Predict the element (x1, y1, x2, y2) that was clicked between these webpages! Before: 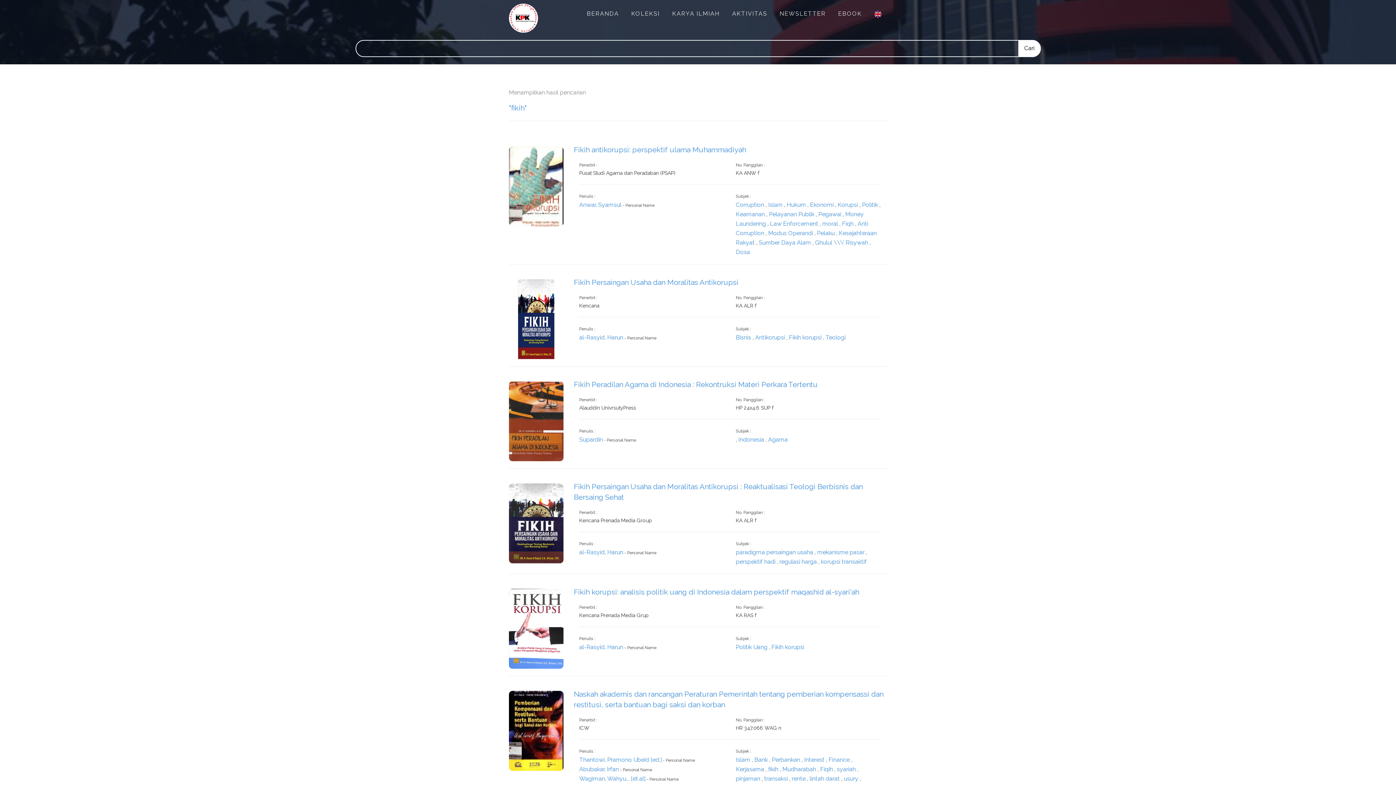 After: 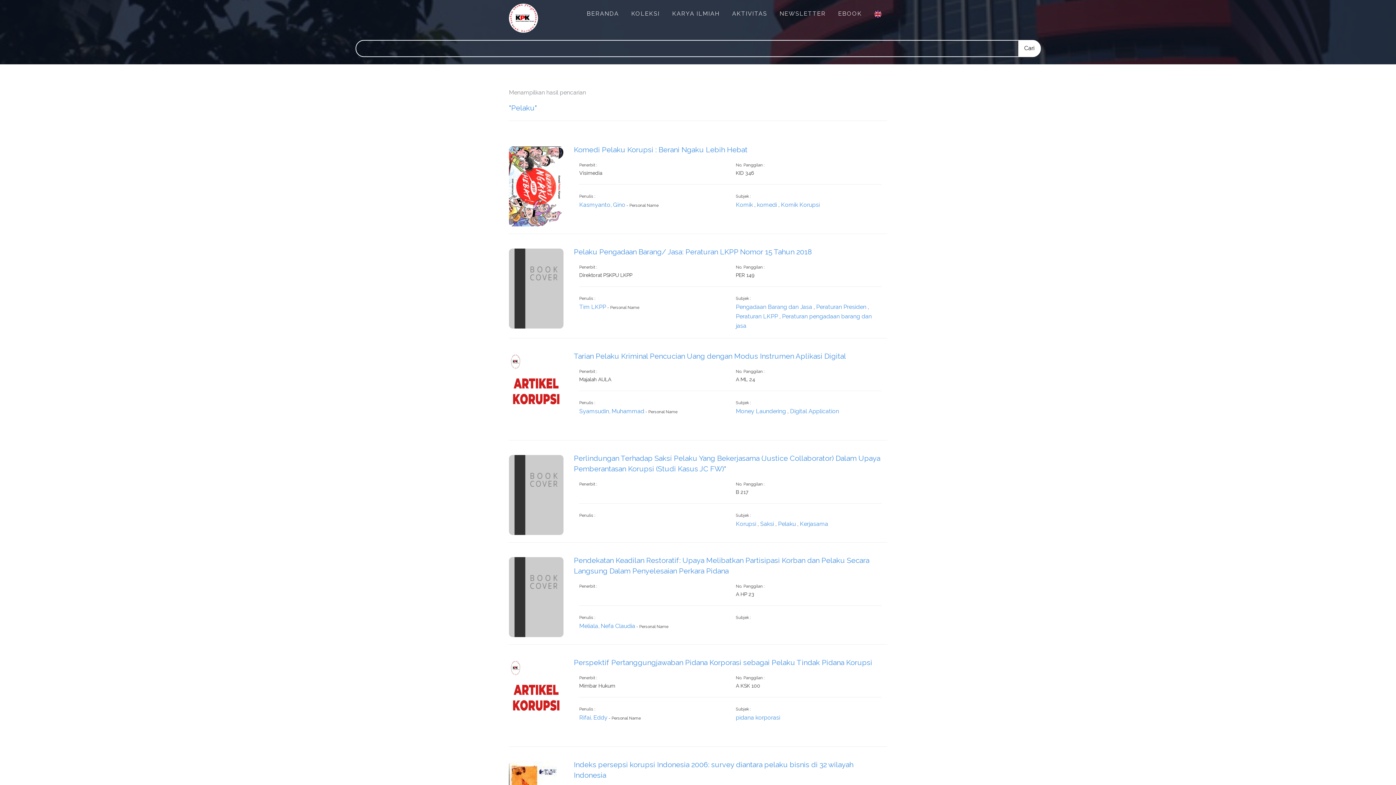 Action: bbox: (817, 229, 834, 236) label: Pelaku